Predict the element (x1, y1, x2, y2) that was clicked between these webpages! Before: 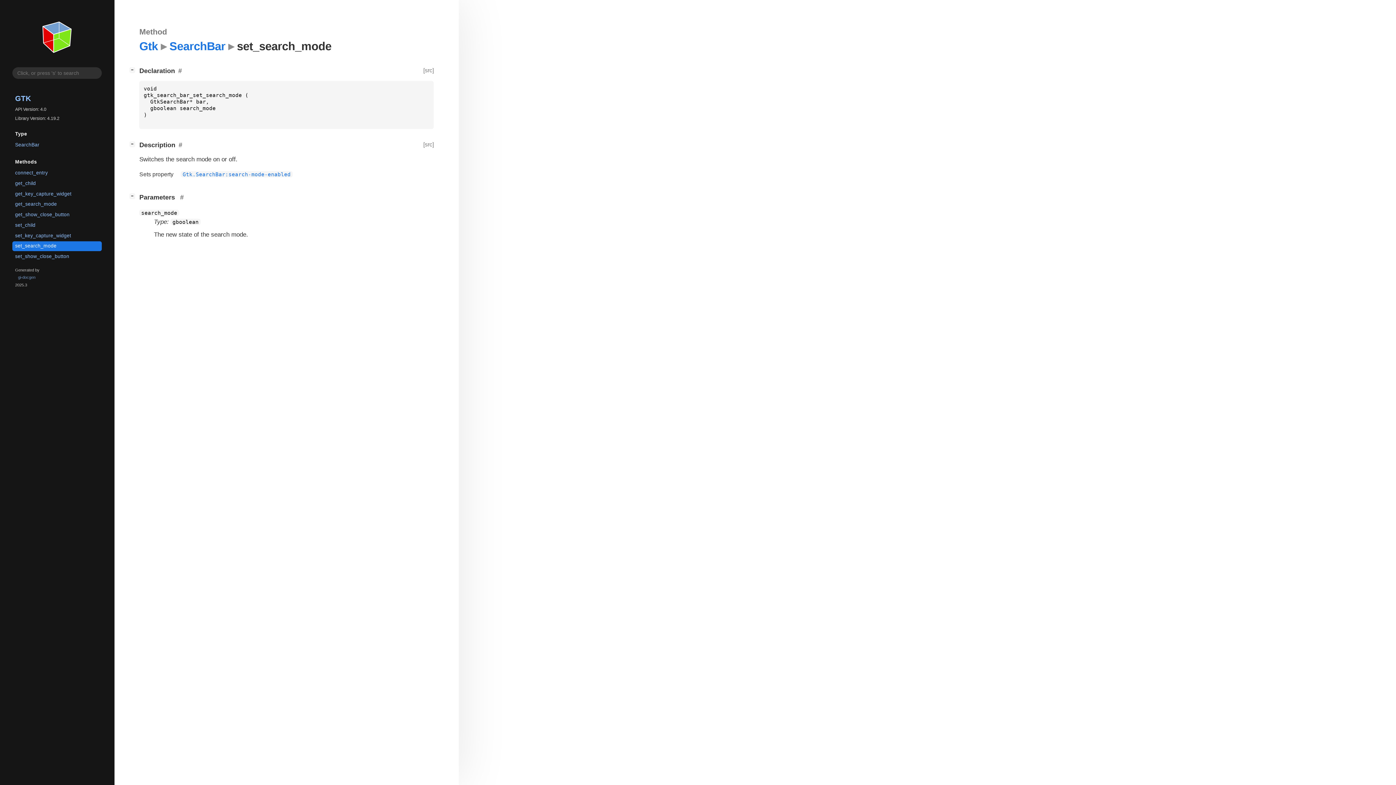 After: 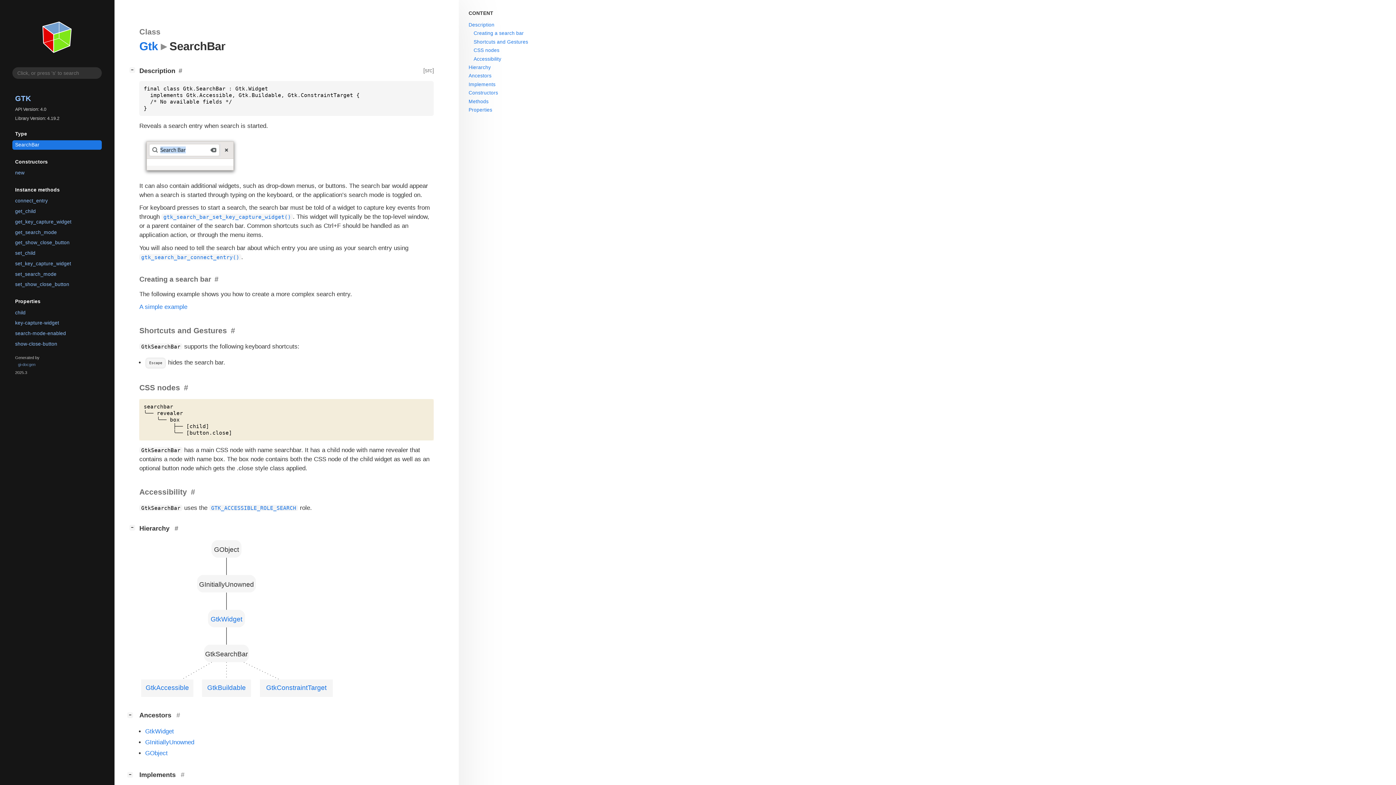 Action: label: SearchBar bbox: (12, 140, 101, 149)